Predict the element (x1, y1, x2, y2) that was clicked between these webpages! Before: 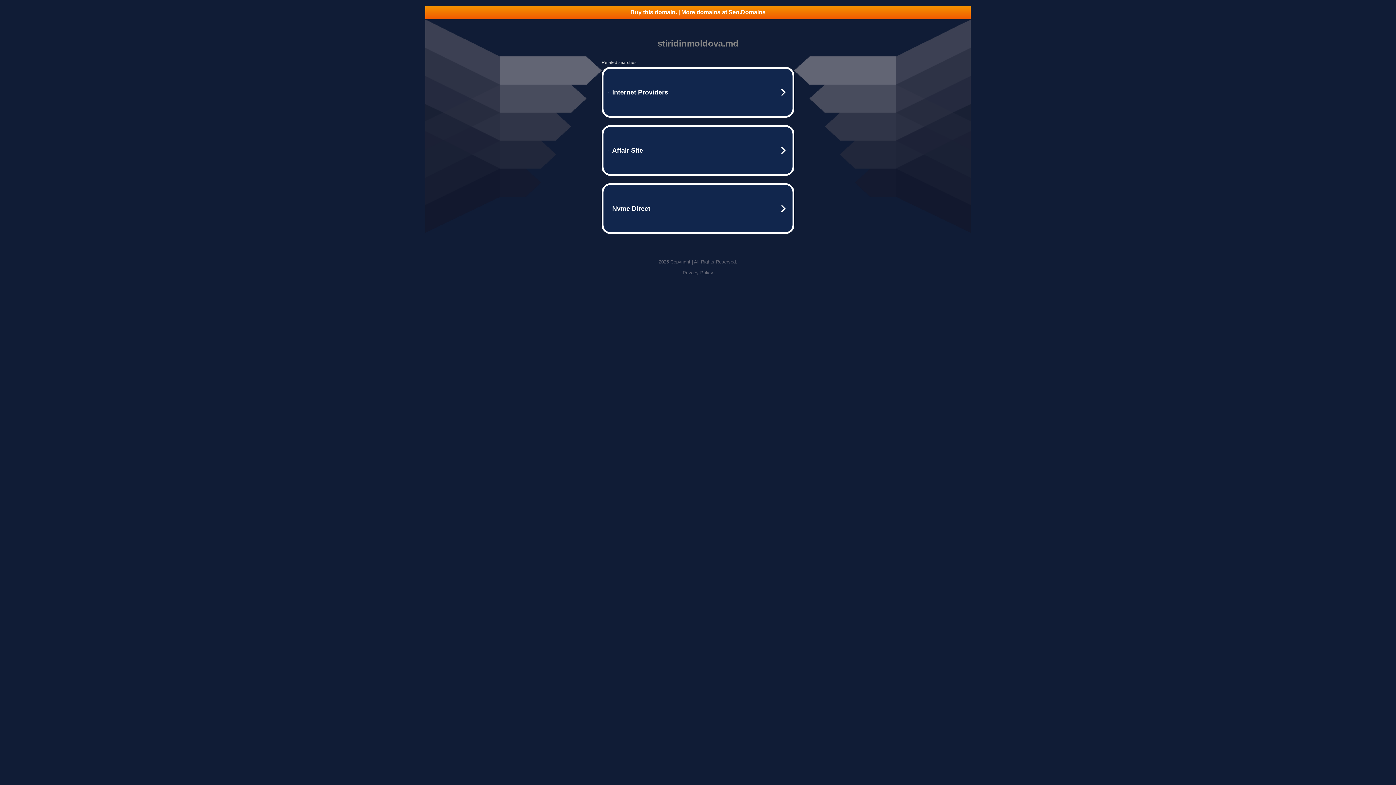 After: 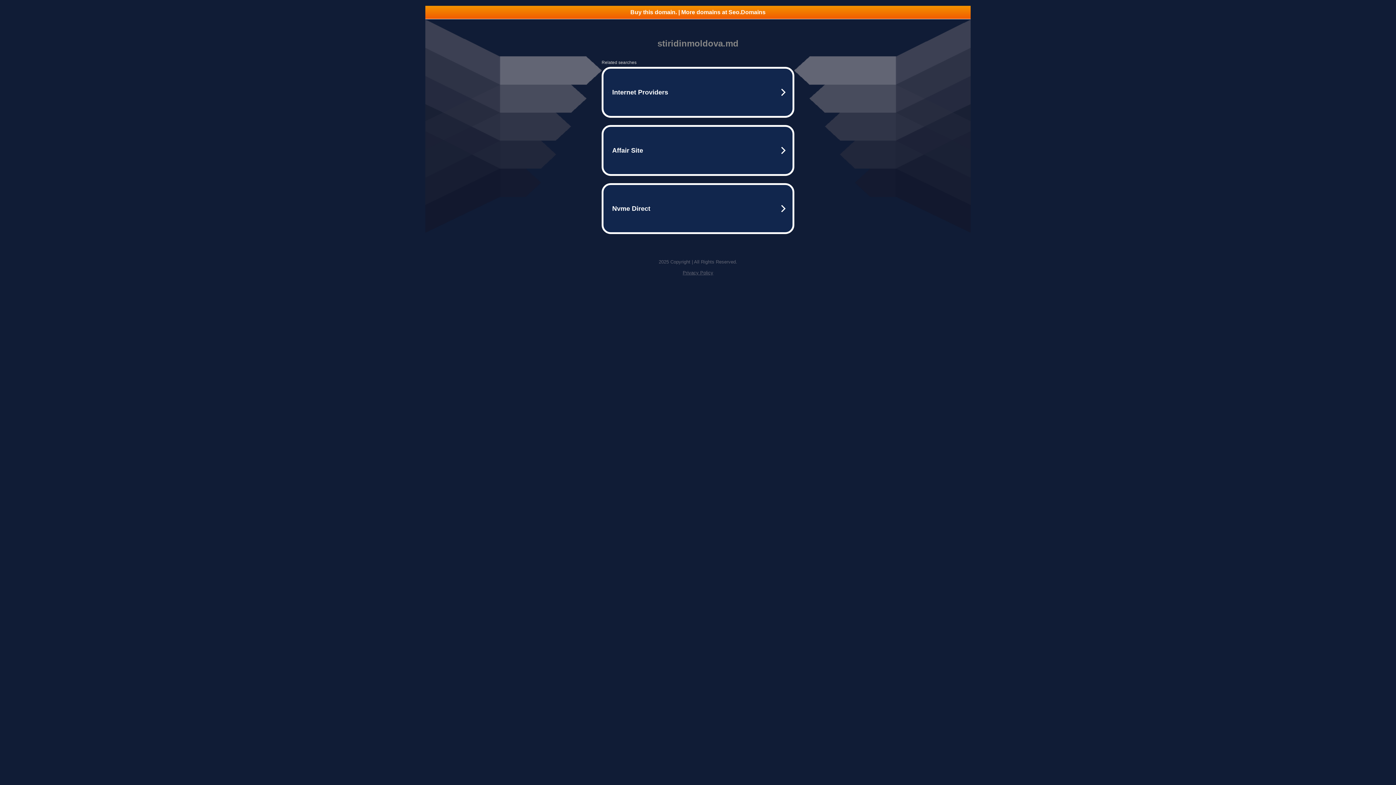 Action: label: Privacy Policy bbox: (682, 270, 713, 275)